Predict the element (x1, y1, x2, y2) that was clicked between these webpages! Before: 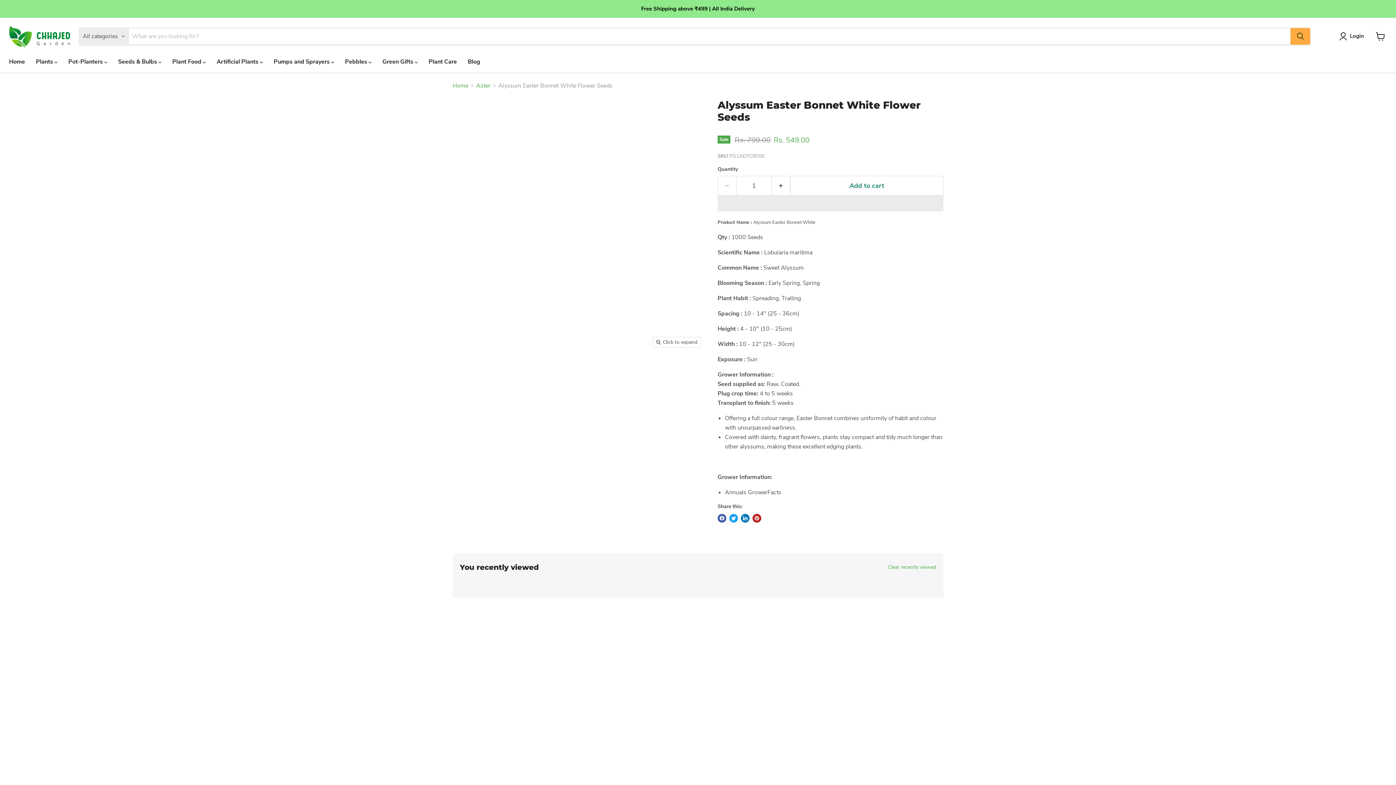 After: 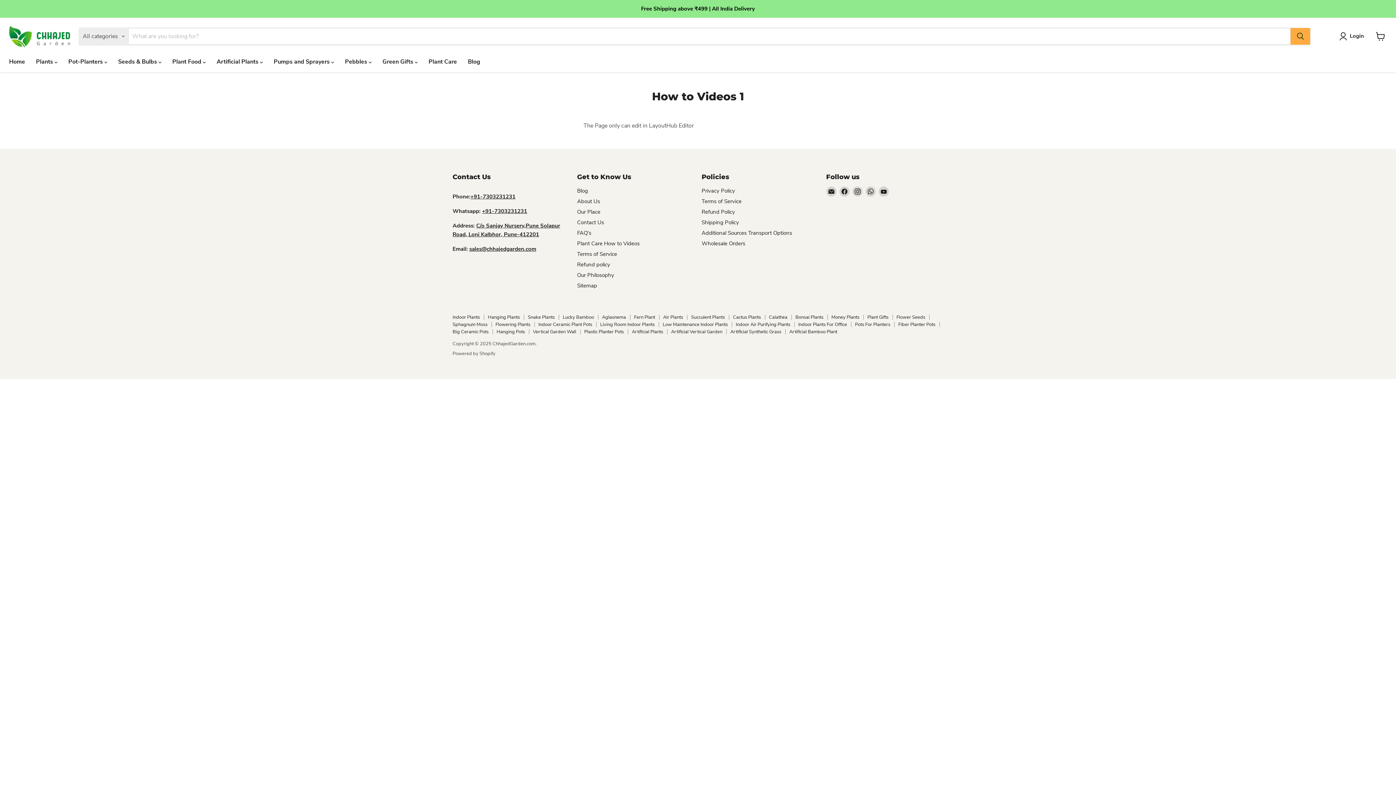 Action: bbox: (423, 54, 462, 69) label: Plant Care